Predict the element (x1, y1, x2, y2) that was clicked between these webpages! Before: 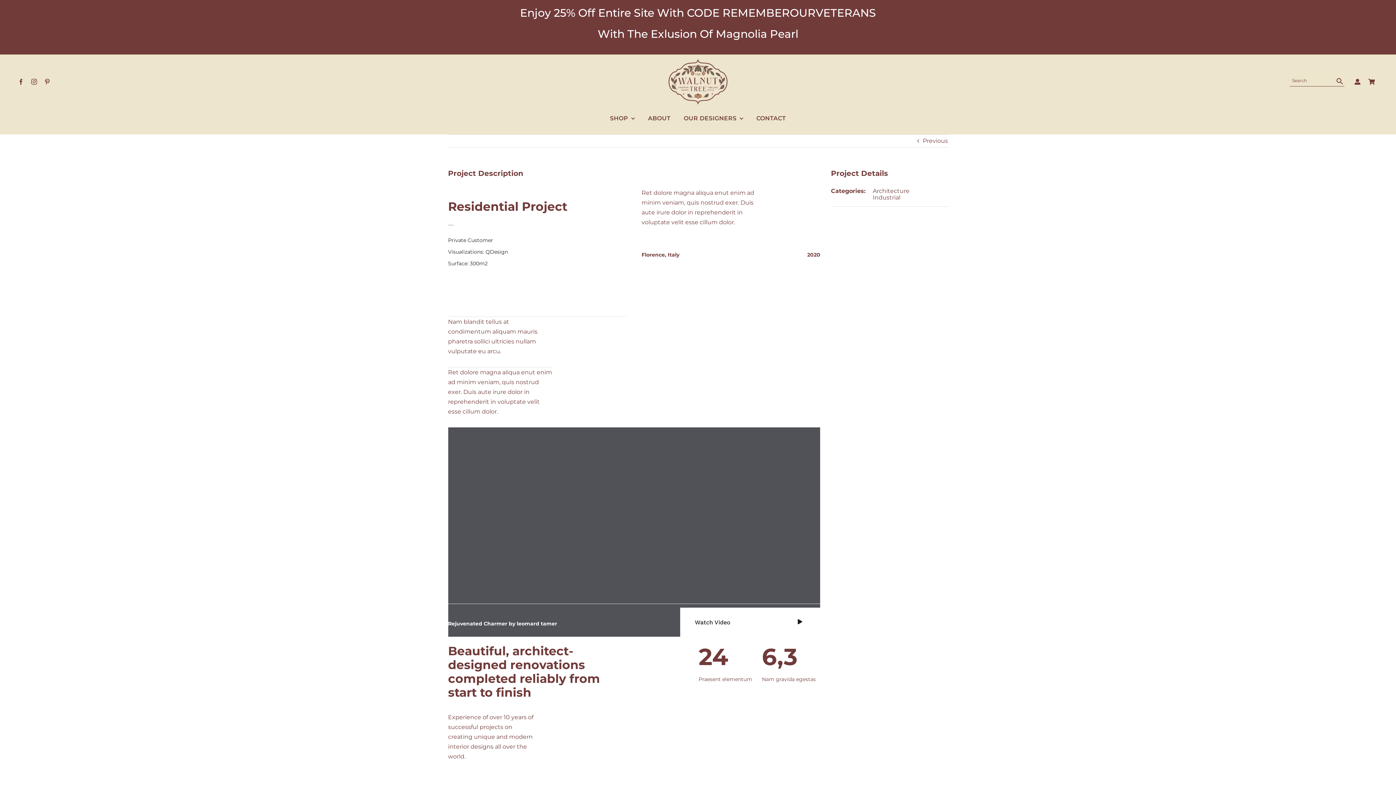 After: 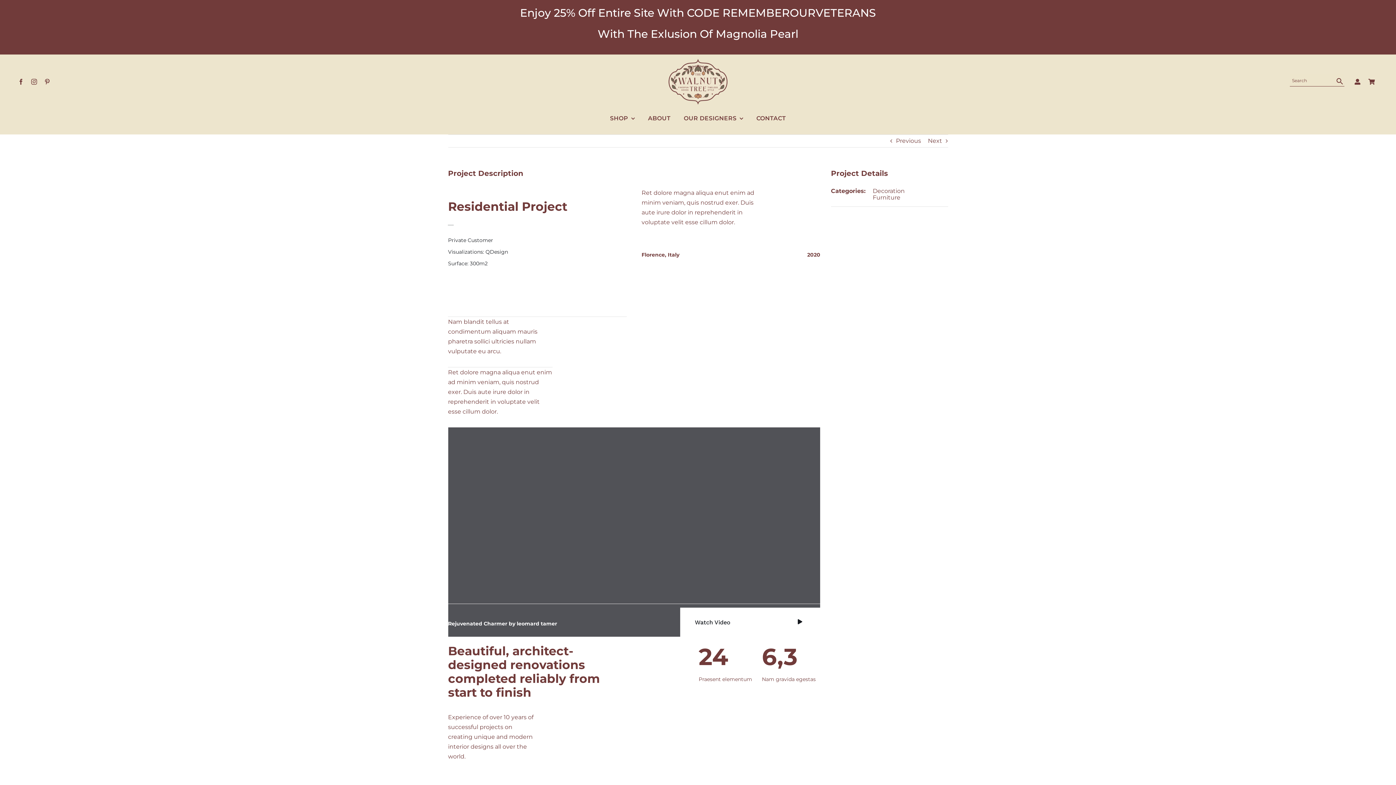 Action: label: Previous bbox: (923, 135, 948, 147)